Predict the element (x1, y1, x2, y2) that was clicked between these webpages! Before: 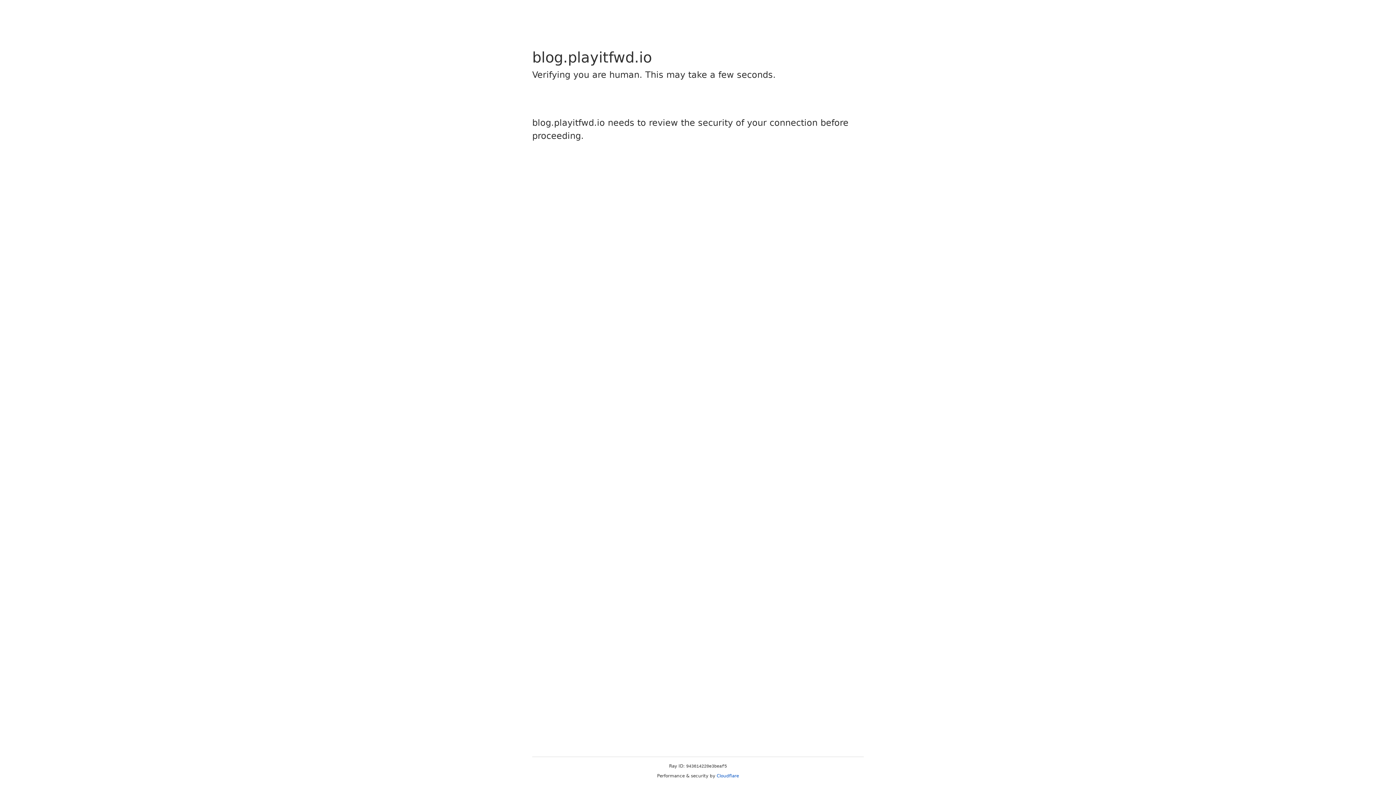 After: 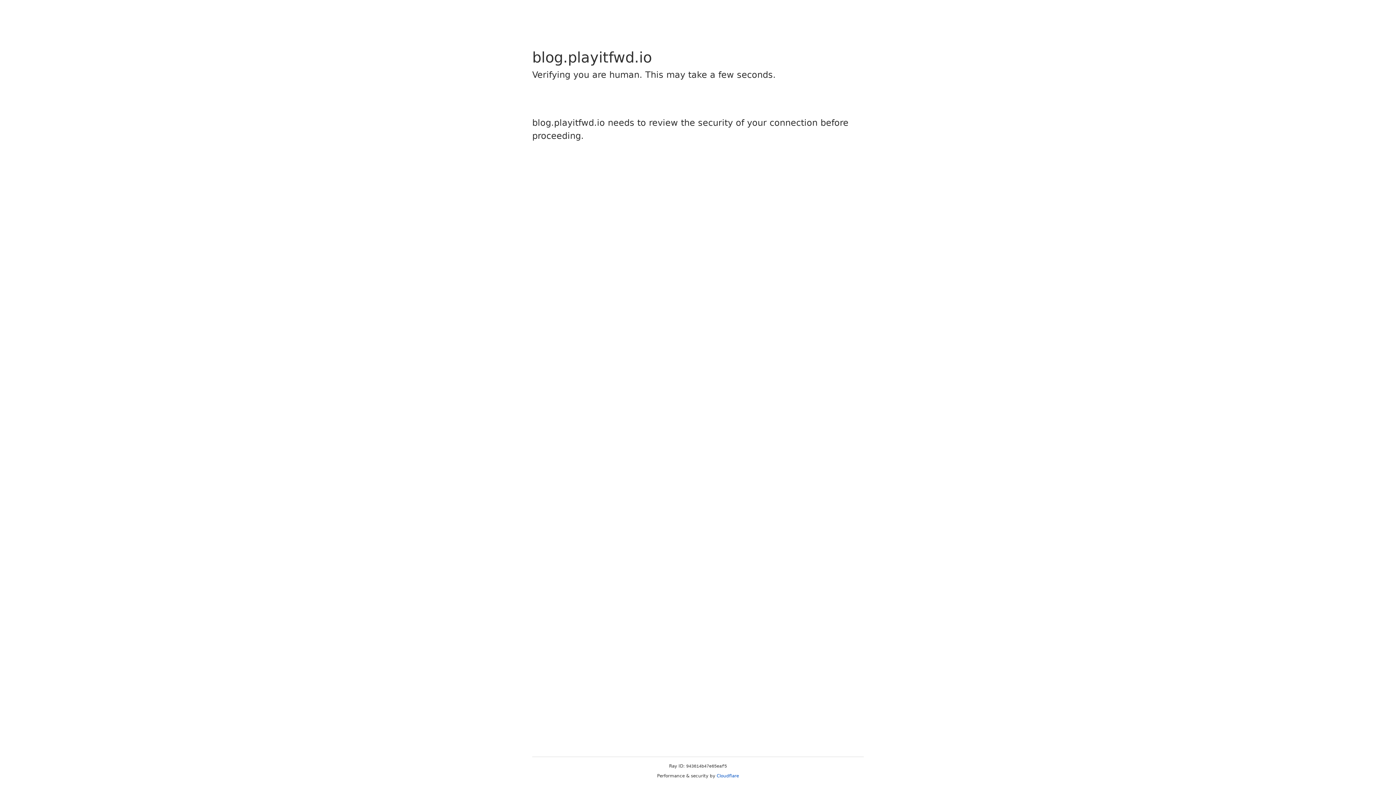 Action: label: Cloudflare bbox: (716, 773, 739, 778)